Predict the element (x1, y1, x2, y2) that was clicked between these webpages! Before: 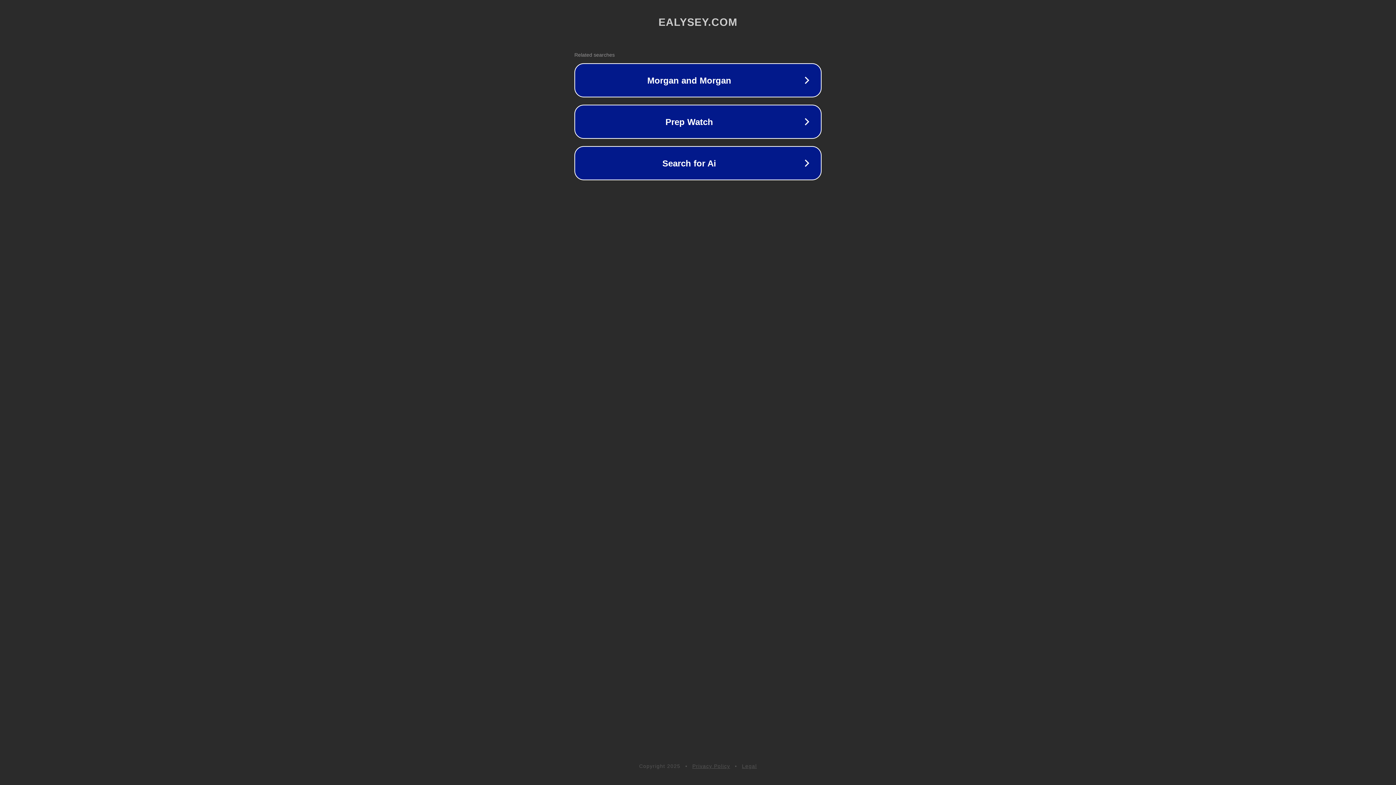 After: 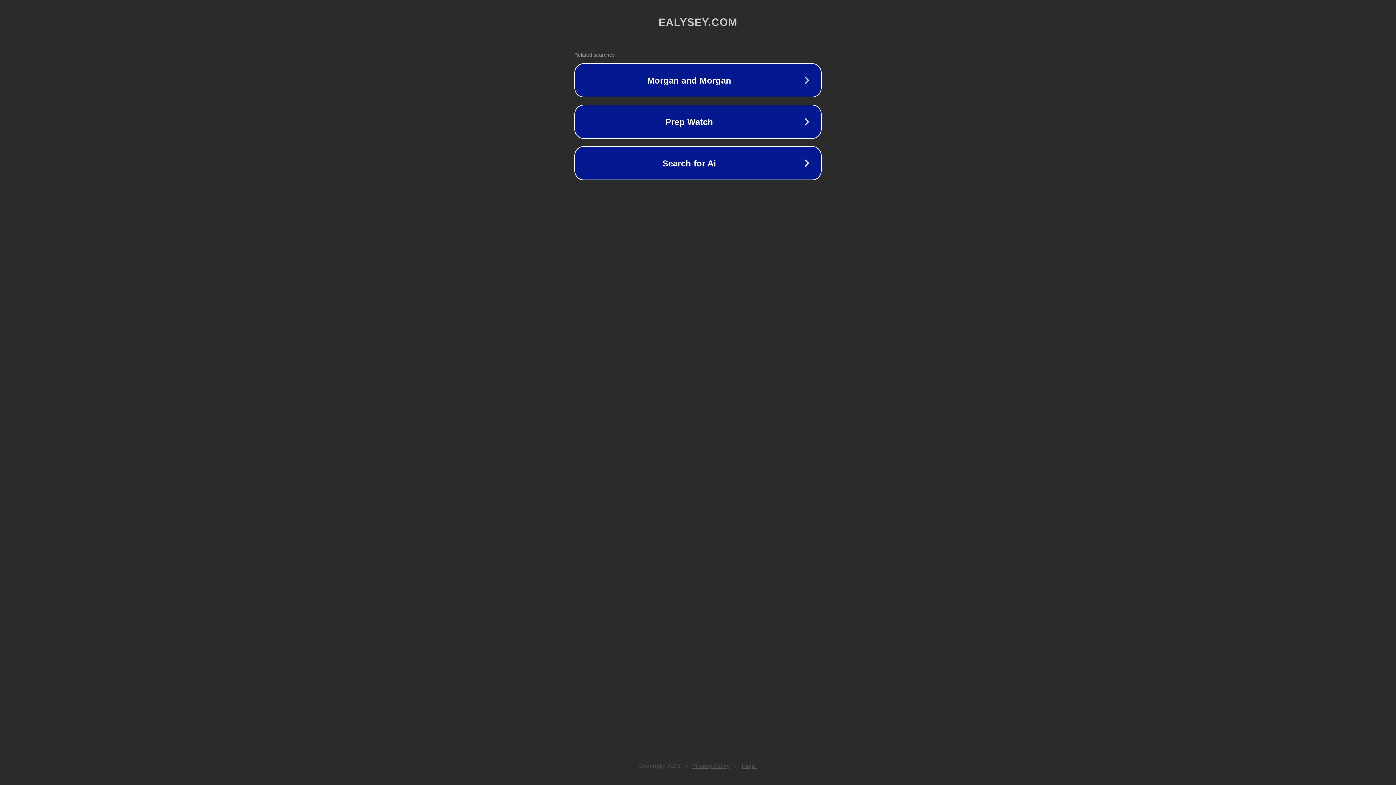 Action: bbox: (692, 763, 730, 769) label: Privacy Policy